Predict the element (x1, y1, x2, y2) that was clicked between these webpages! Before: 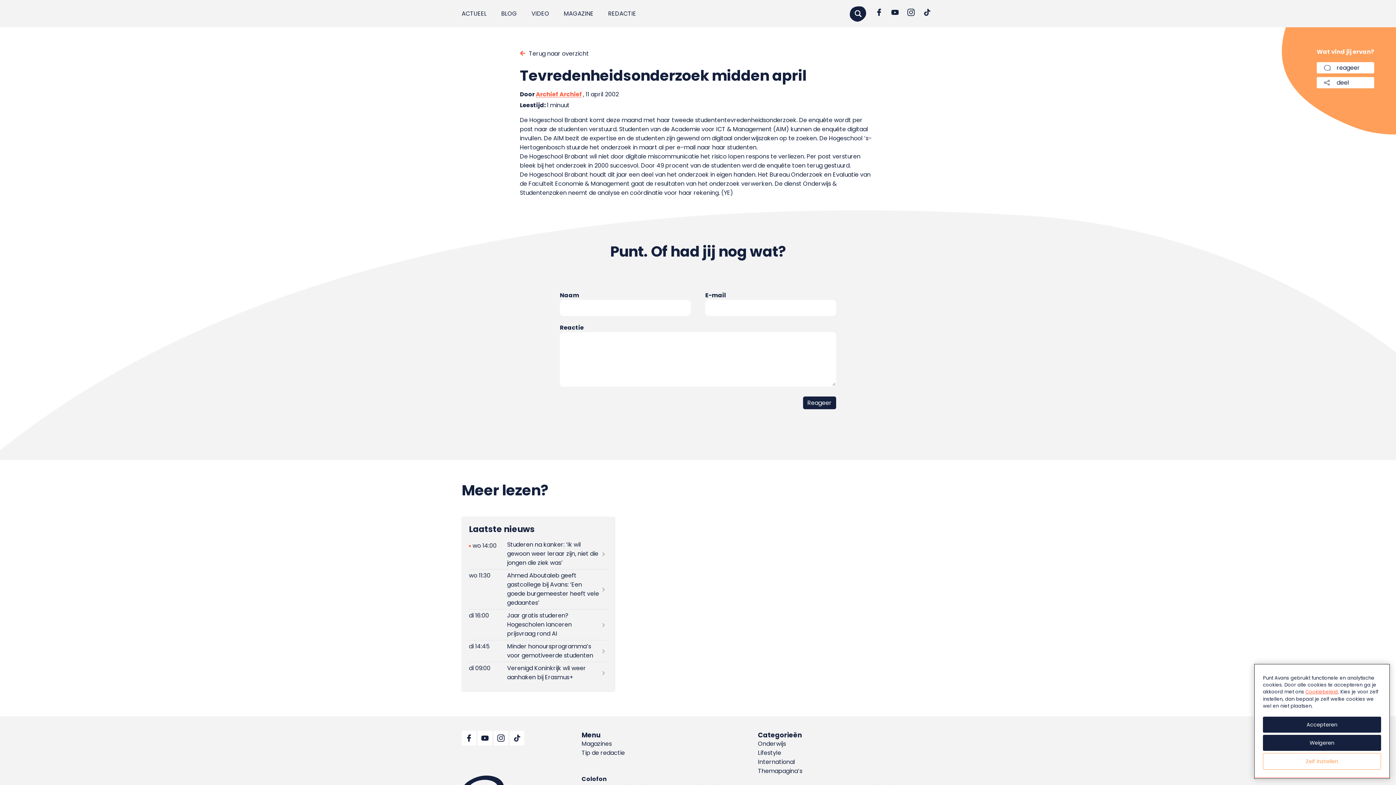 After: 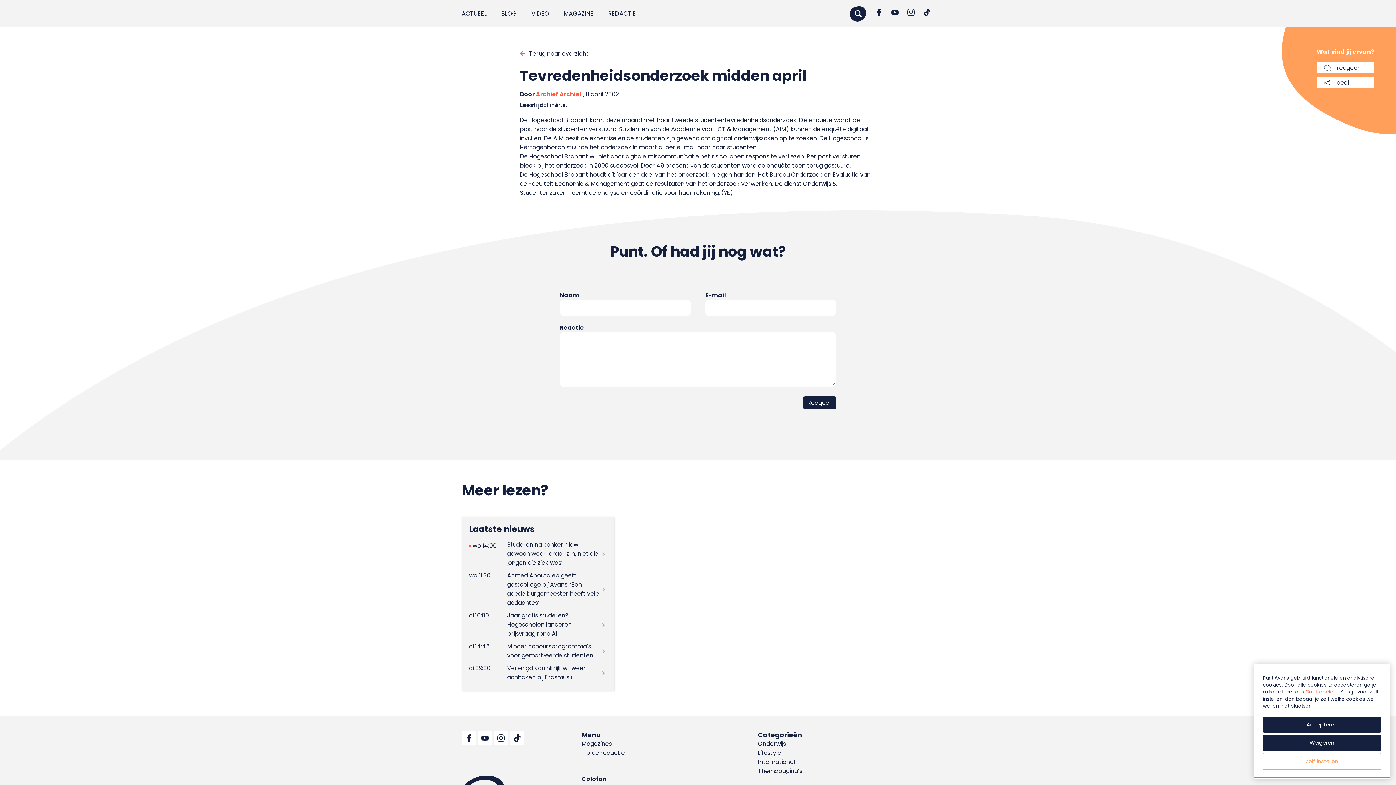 Action: bbox: (509, 731, 524, 745)